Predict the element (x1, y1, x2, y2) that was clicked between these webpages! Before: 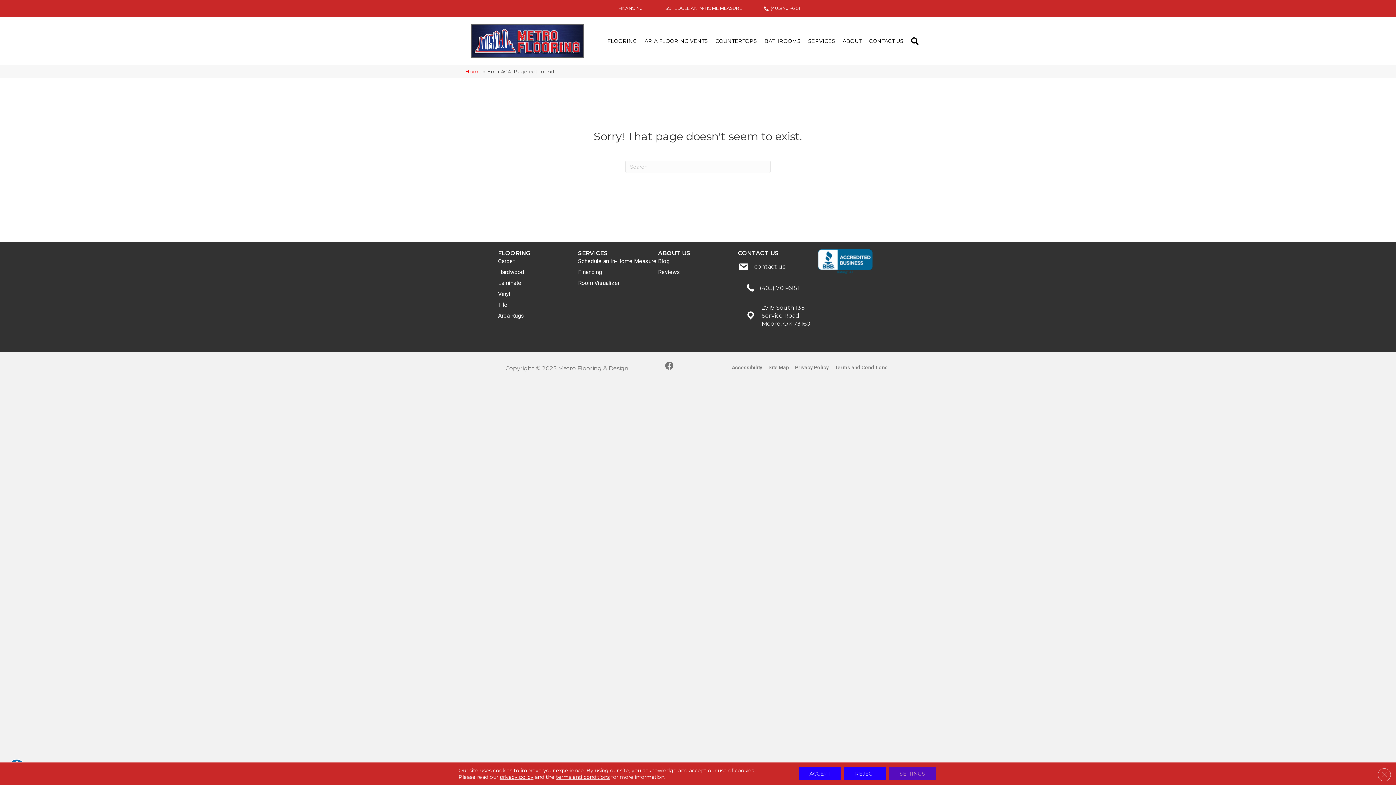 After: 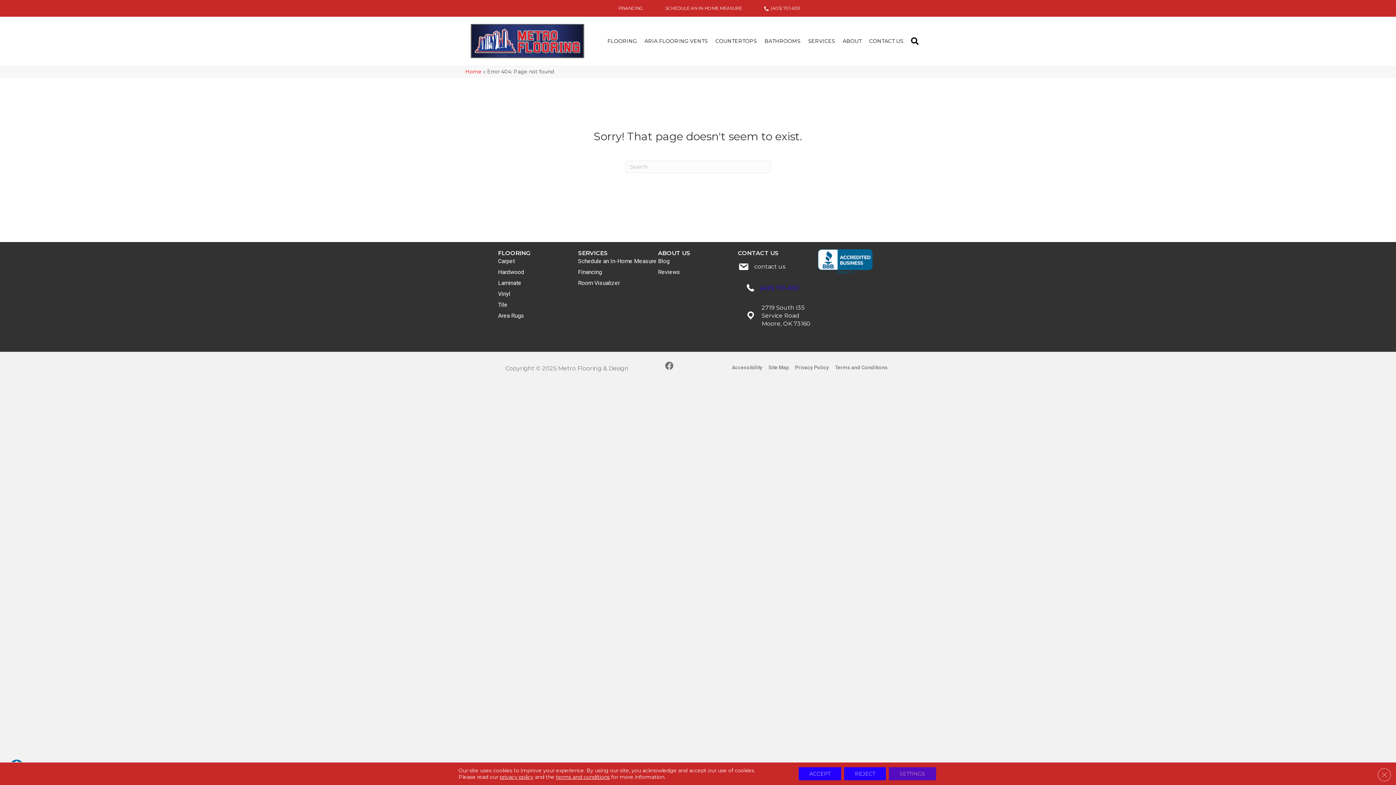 Action: bbox: (760, 284, 799, 292) label: (405) 701-6151